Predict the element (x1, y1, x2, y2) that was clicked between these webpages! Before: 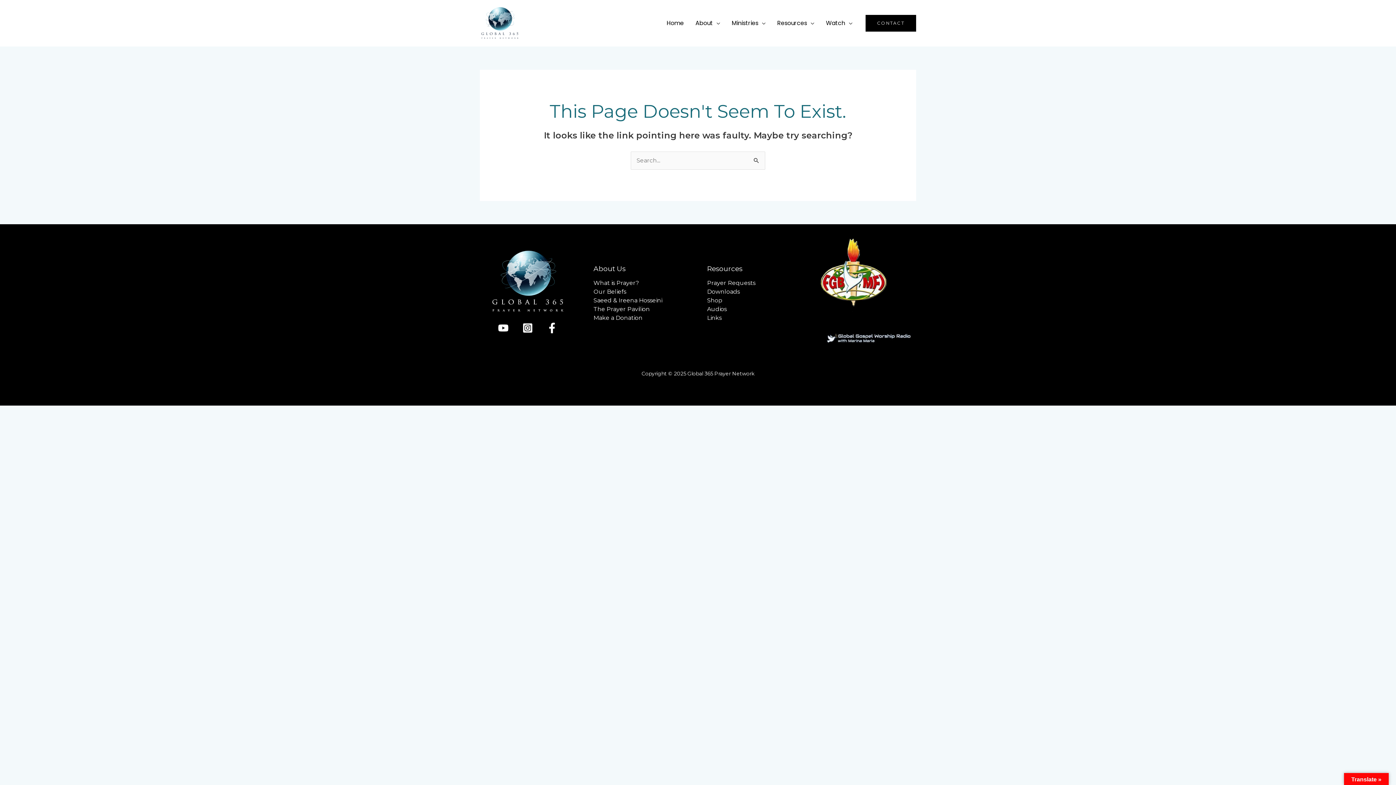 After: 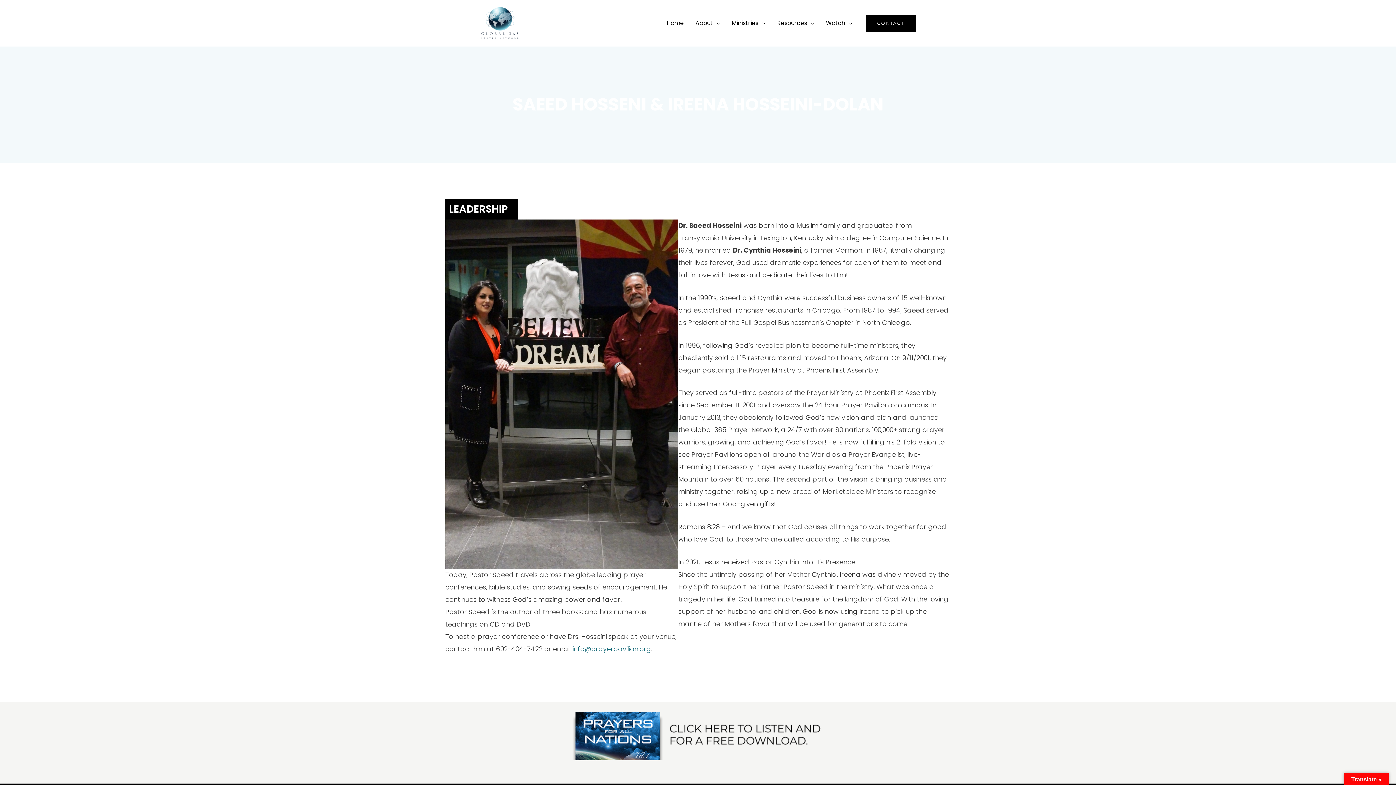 Action: bbox: (593, 297, 662, 304) label: Saeed & Ireena Hosseini